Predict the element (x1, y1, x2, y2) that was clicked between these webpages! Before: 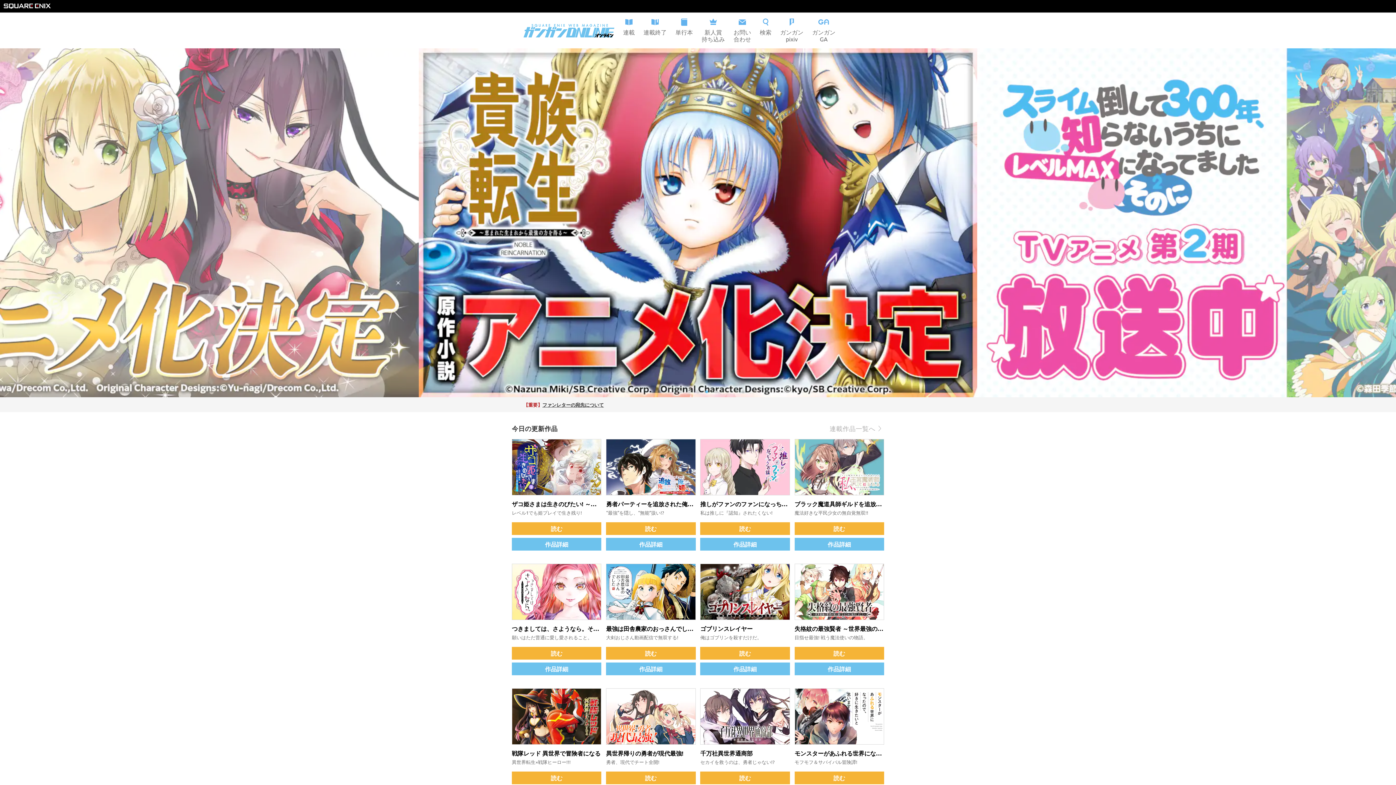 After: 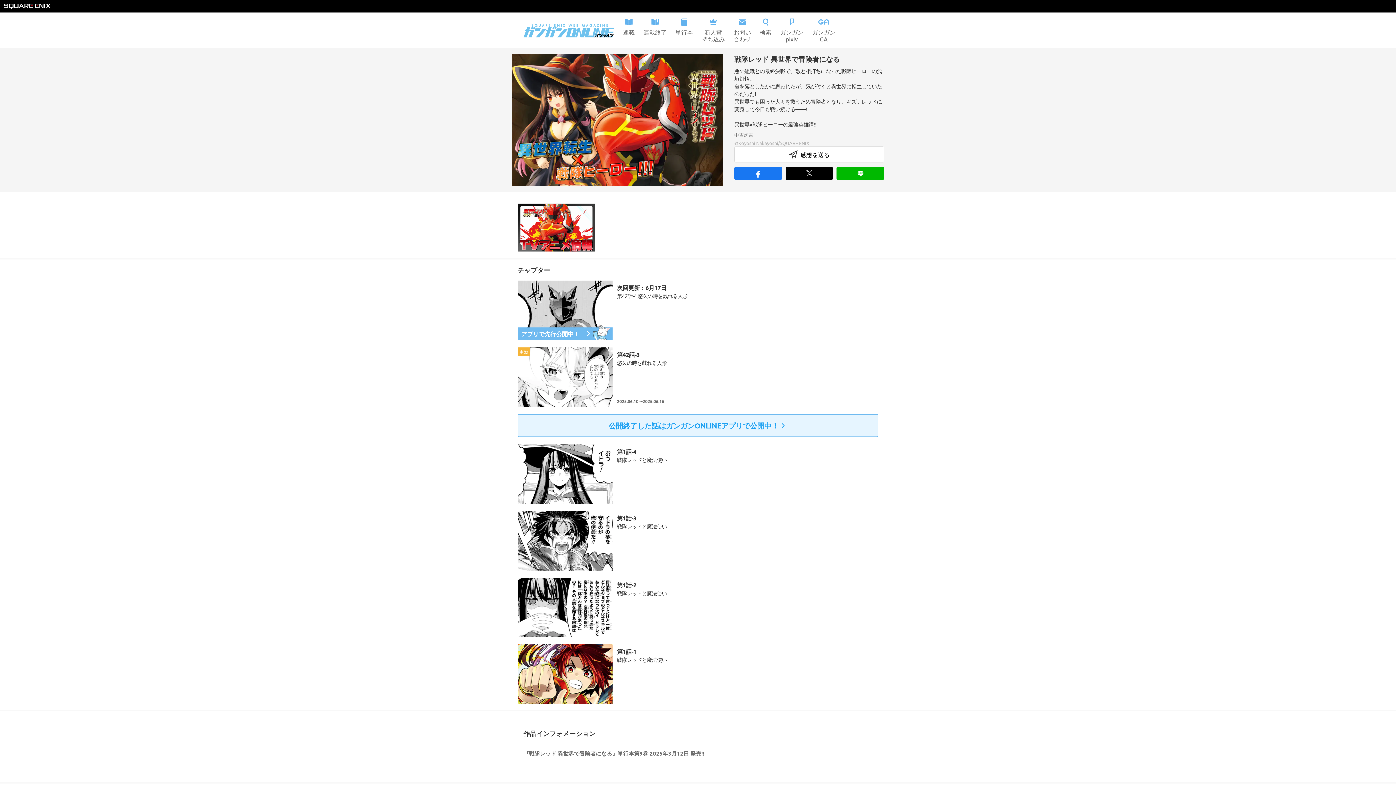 Action: bbox: (512, 688, 601, 749)